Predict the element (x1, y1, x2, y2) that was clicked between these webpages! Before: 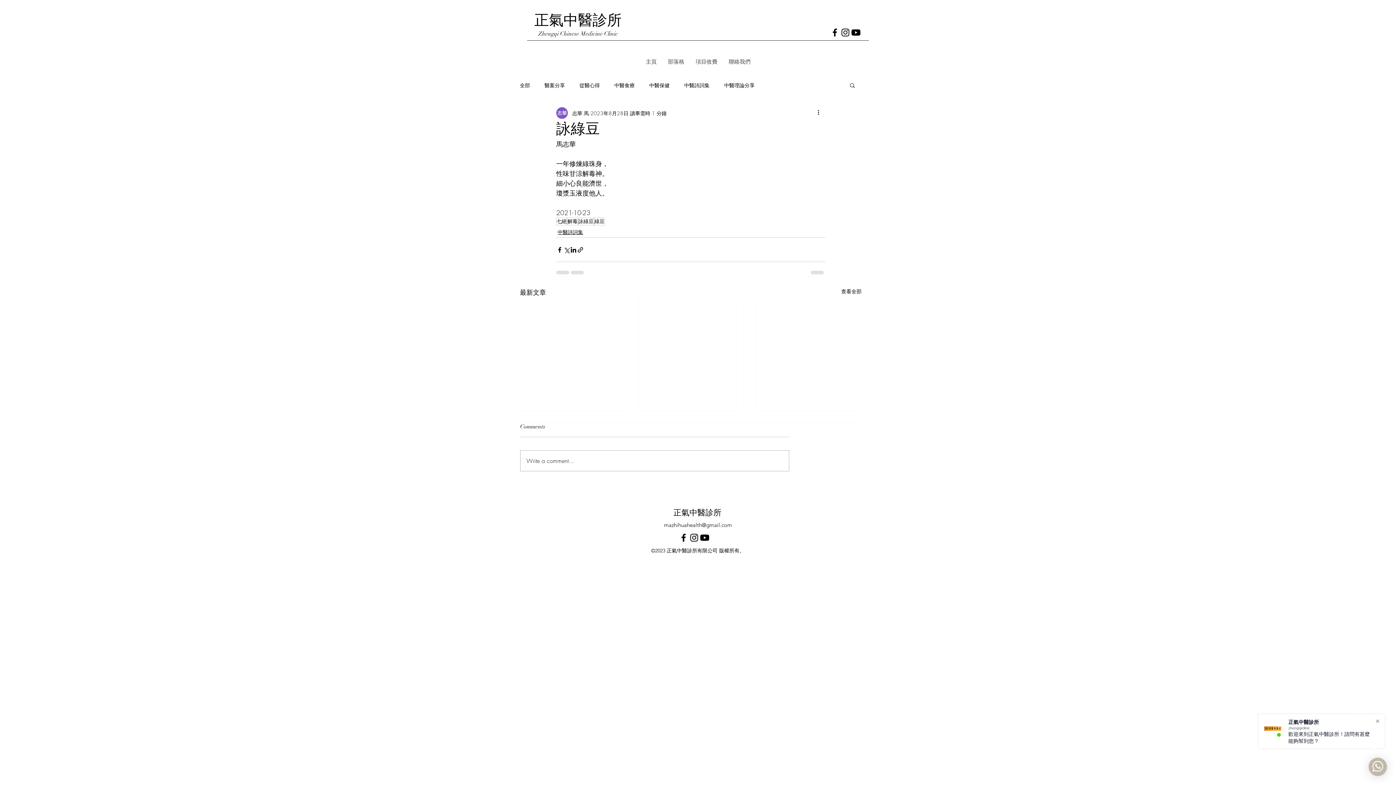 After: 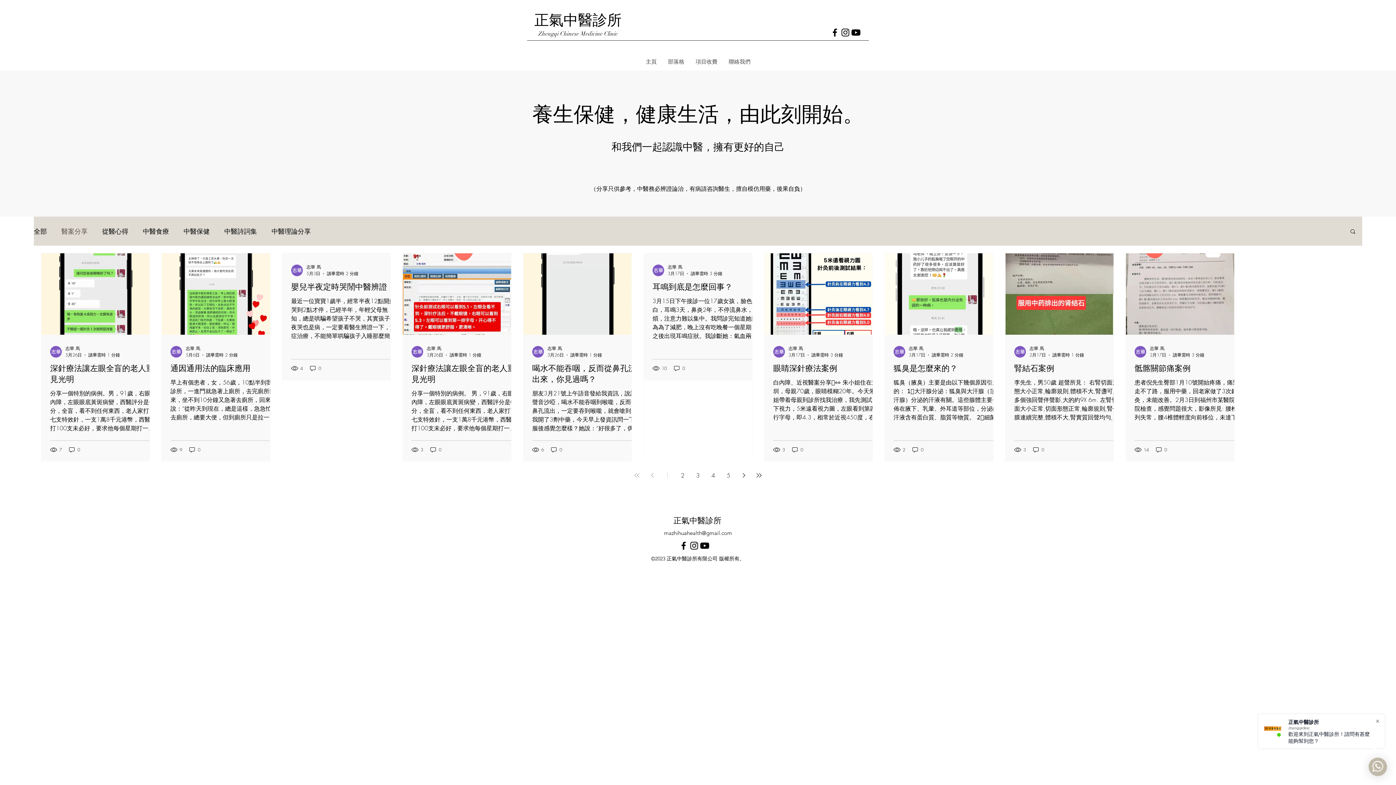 Action: bbox: (544, 81, 565, 88) label: 醫案分享